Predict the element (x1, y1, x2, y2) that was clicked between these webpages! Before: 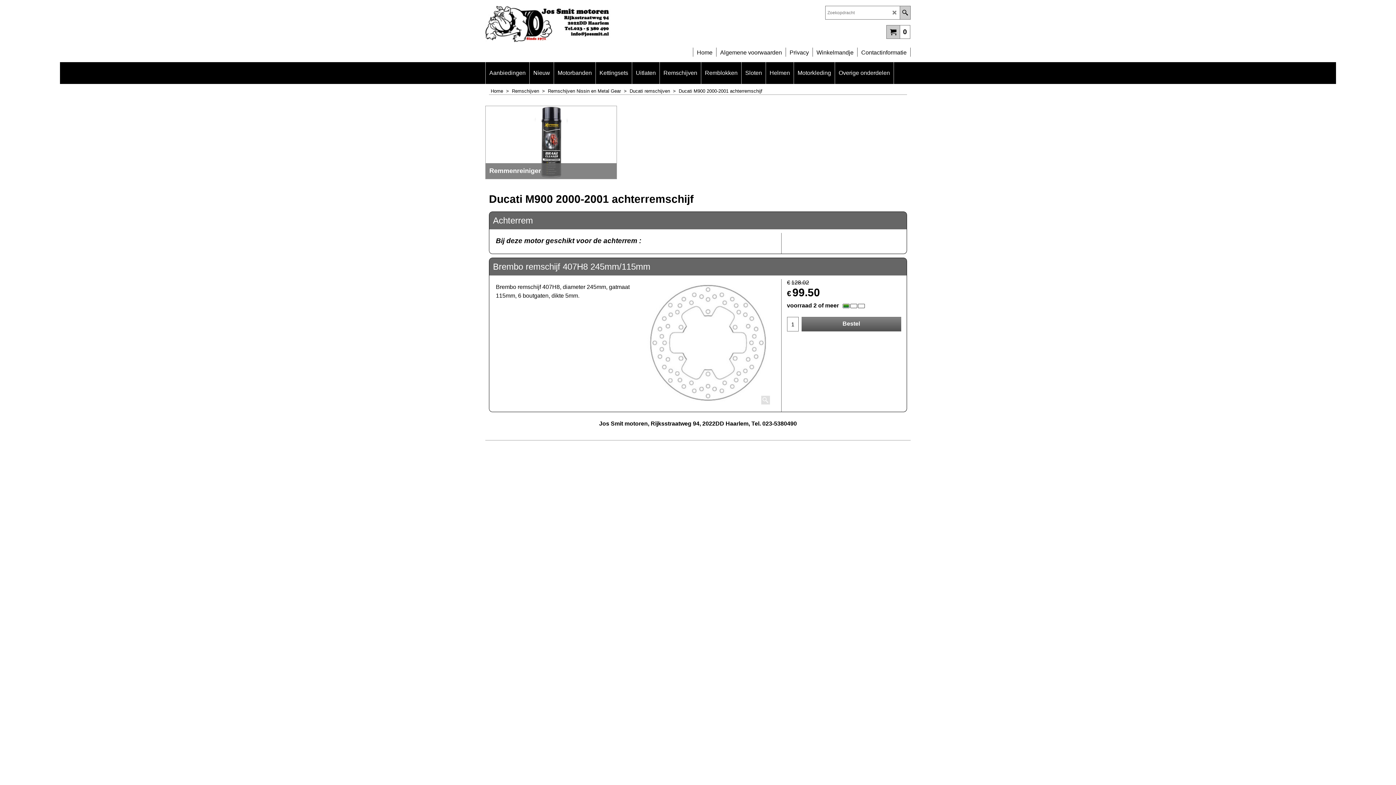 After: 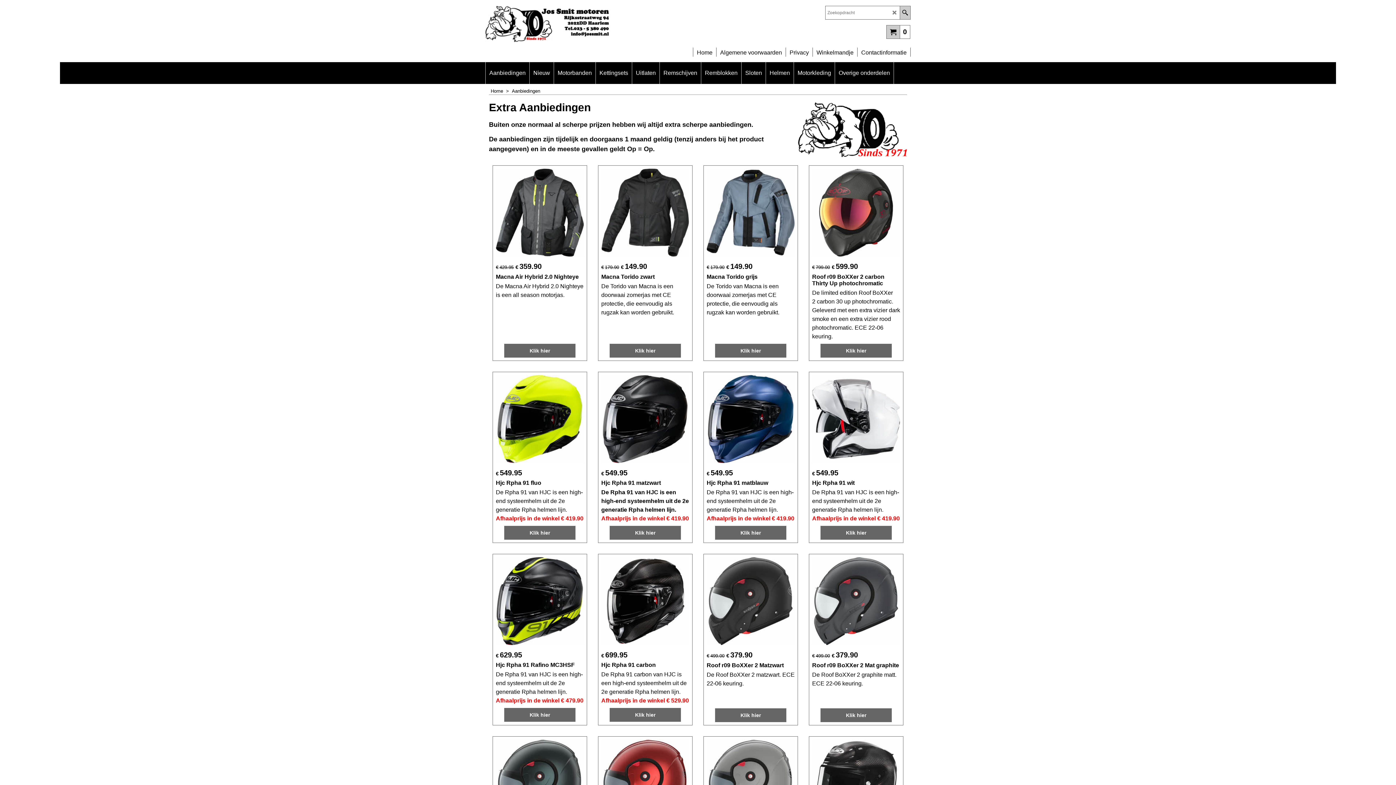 Action: bbox: (485, 62, 529, 84) label: Aanbiedingen